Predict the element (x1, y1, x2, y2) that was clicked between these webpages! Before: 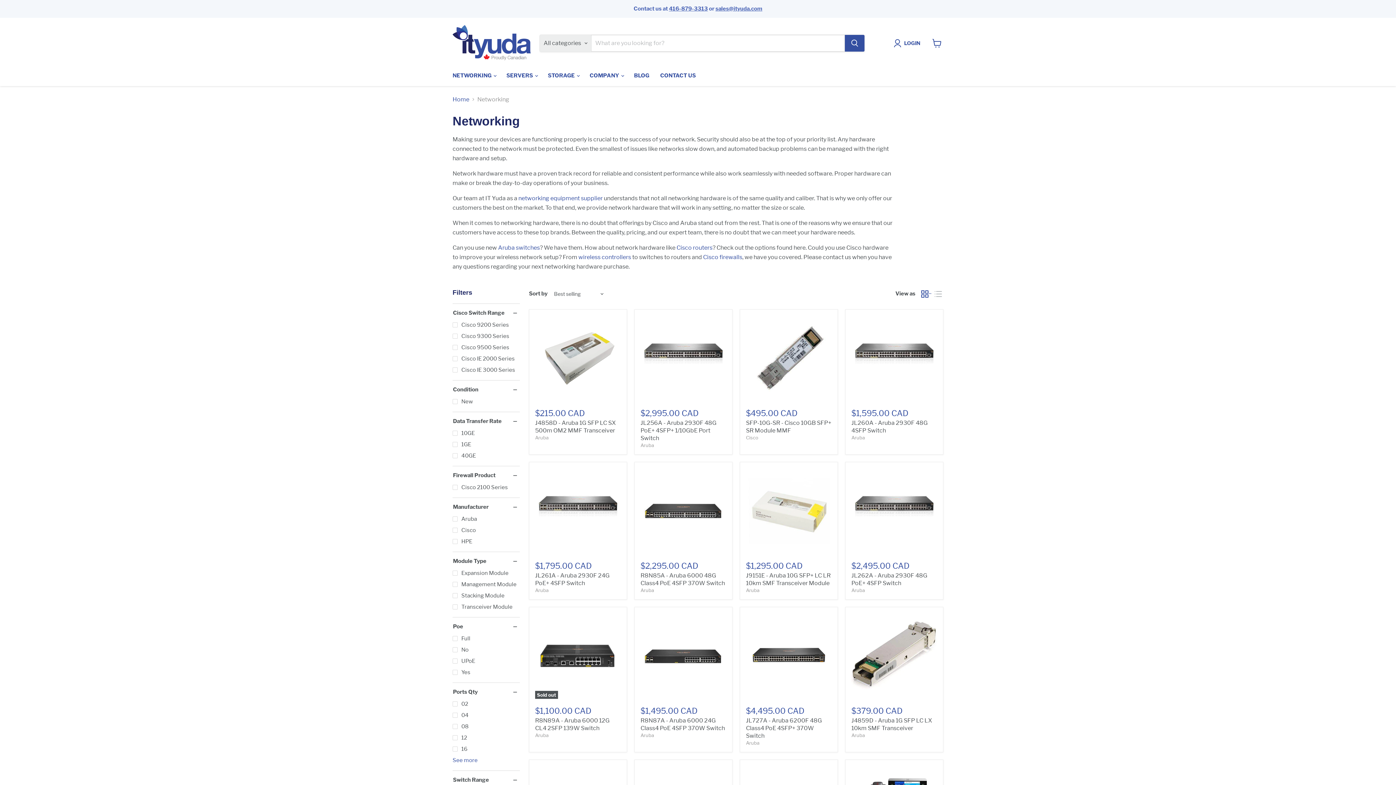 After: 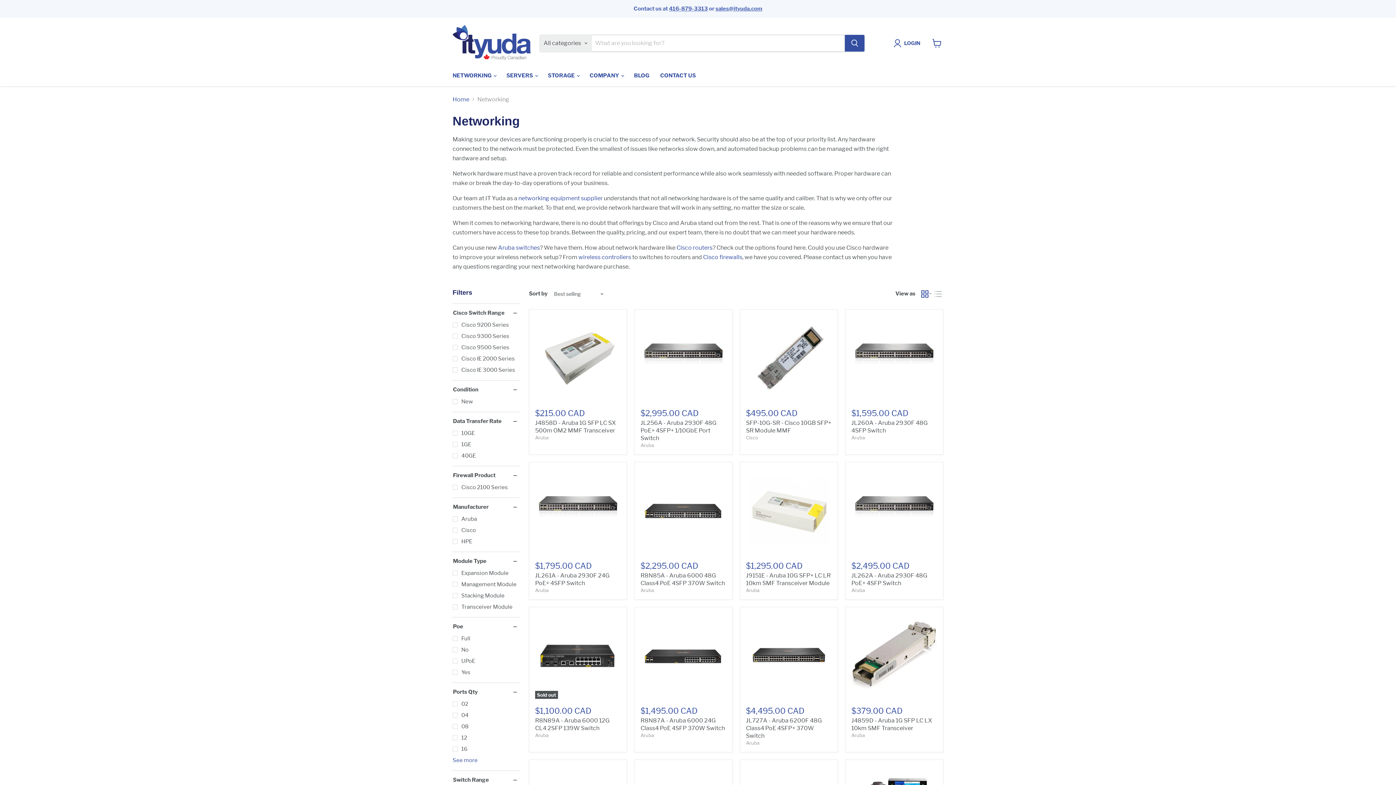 Action: bbox: (920, 289, 933, 299) label: grid view